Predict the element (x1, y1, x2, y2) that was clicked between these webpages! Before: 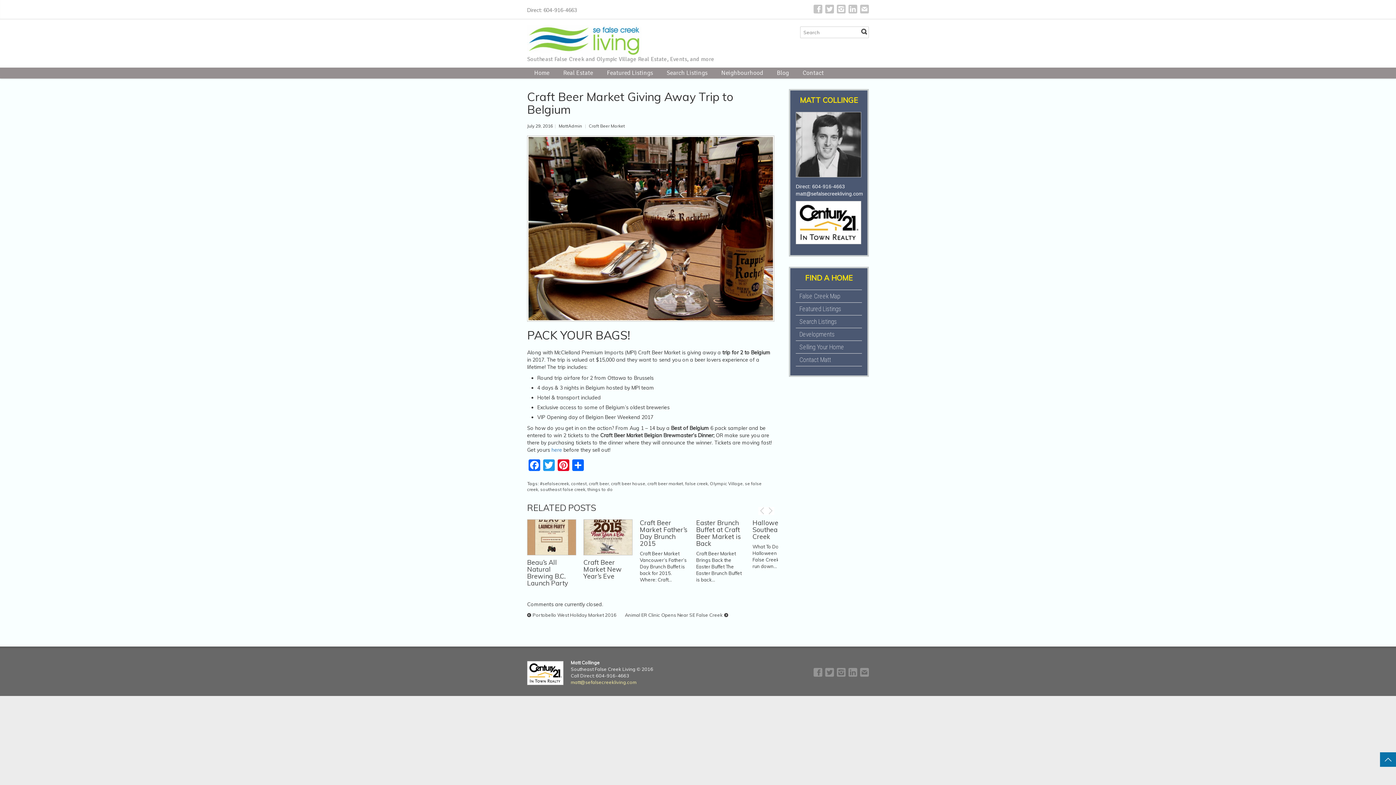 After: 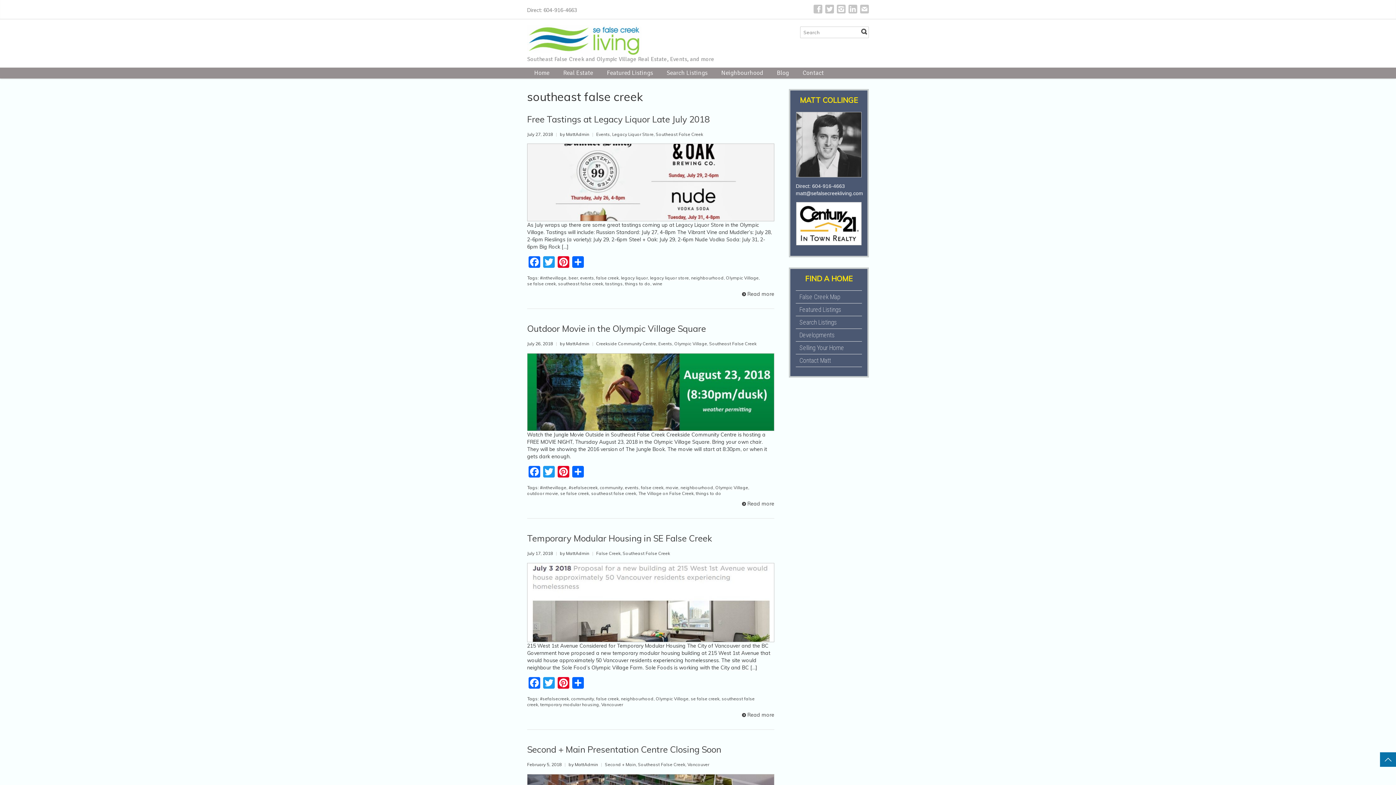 Action: bbox: (540, 487, 585, 492) label: southeast false creek